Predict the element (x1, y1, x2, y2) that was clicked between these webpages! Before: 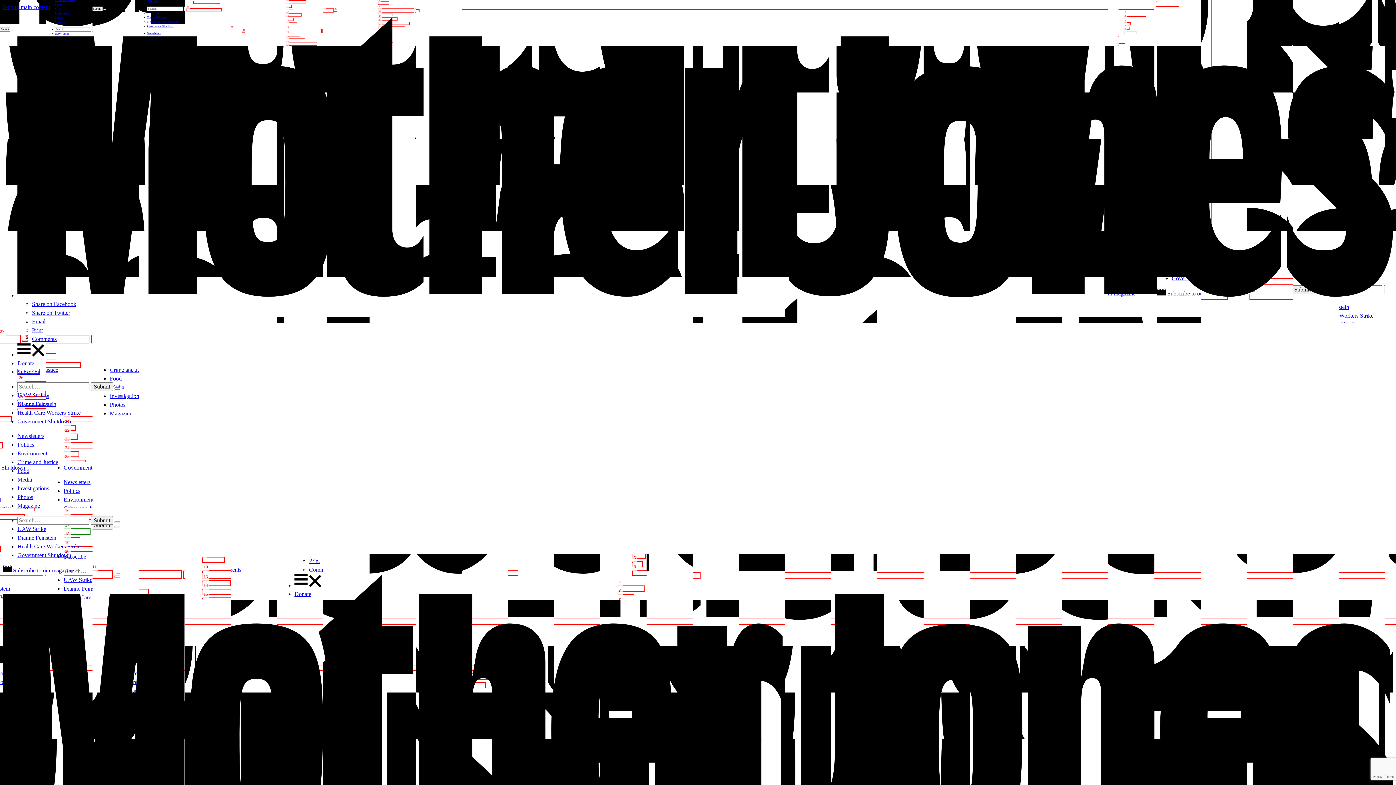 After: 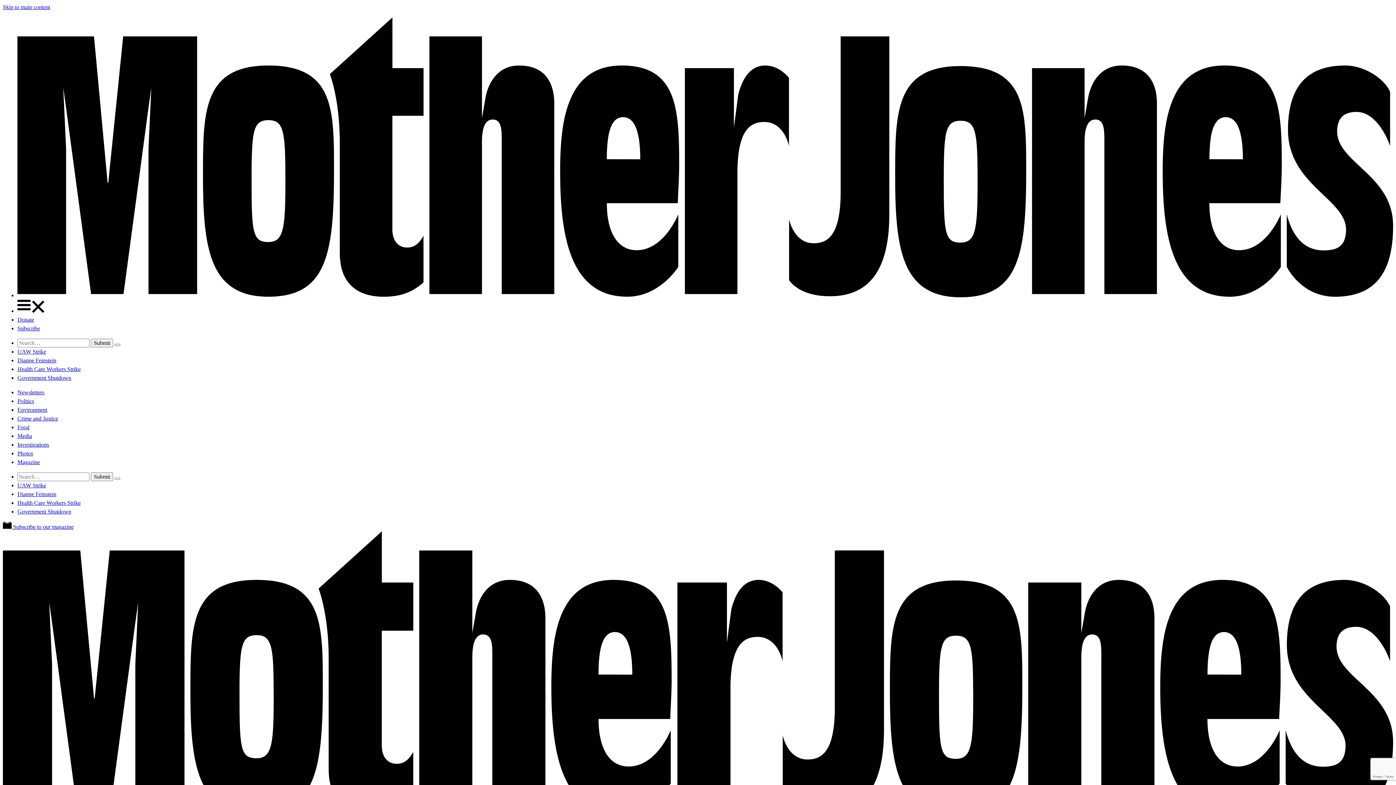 Action: label: Newsletters bbox: (17, 433, 44, 439)